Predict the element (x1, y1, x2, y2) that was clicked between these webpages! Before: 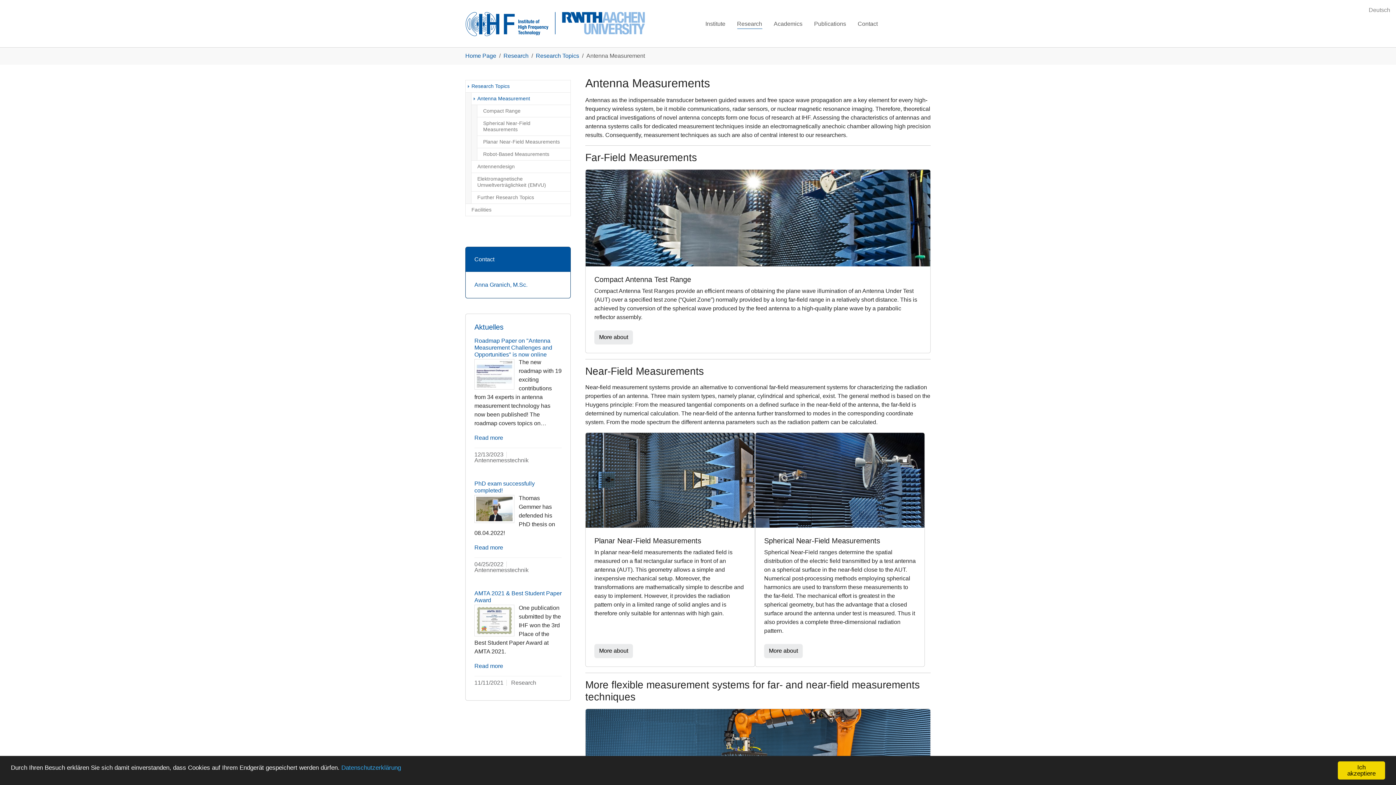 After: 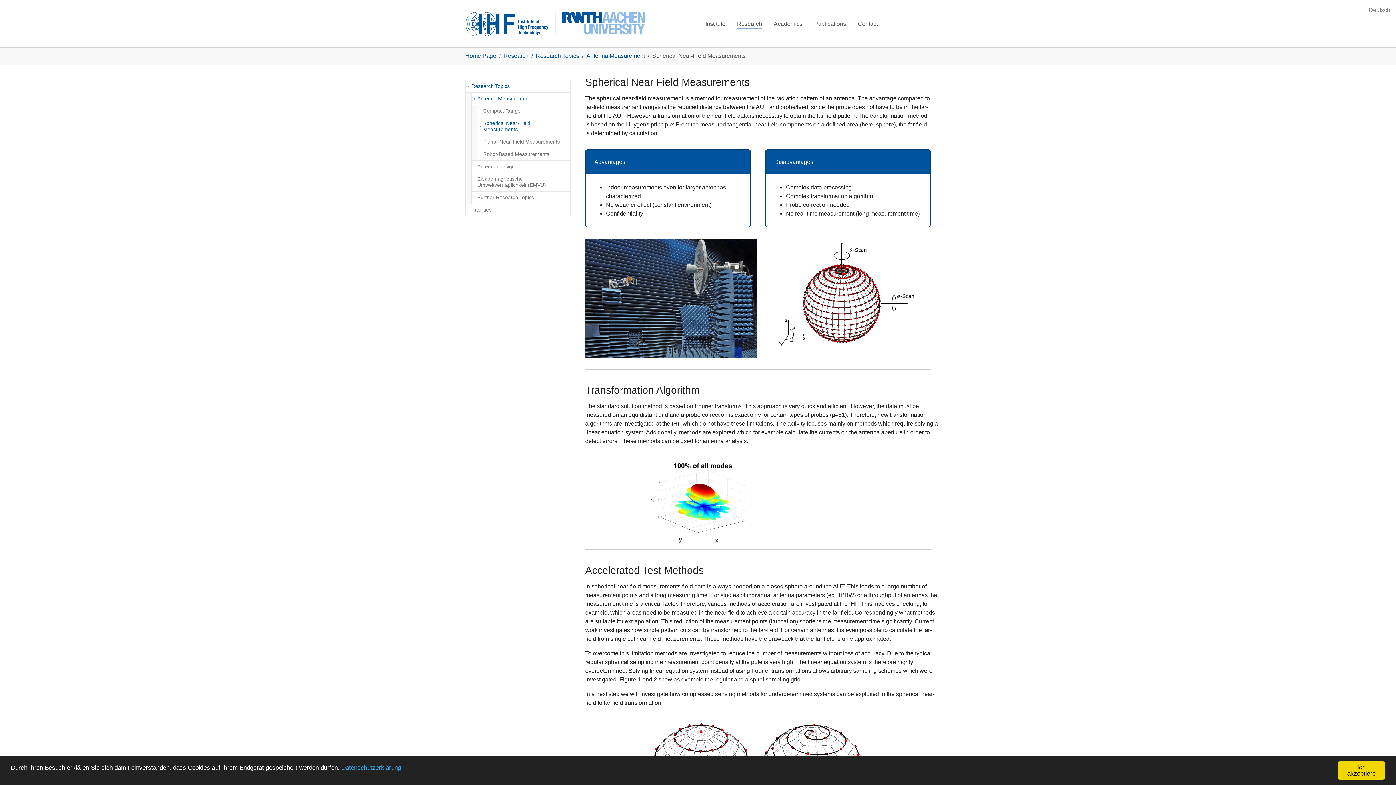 Action: bbox: (764, 644, 802, 658) label: More about